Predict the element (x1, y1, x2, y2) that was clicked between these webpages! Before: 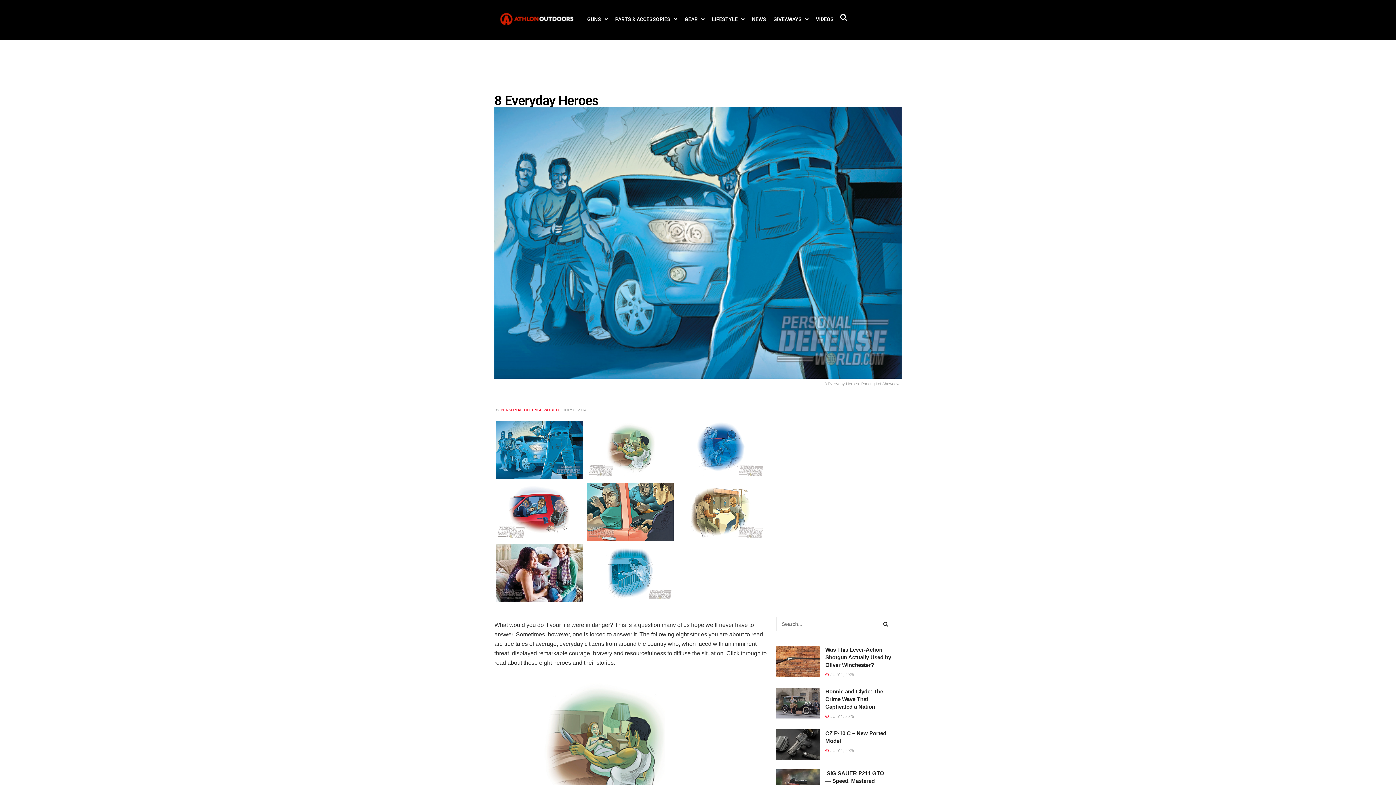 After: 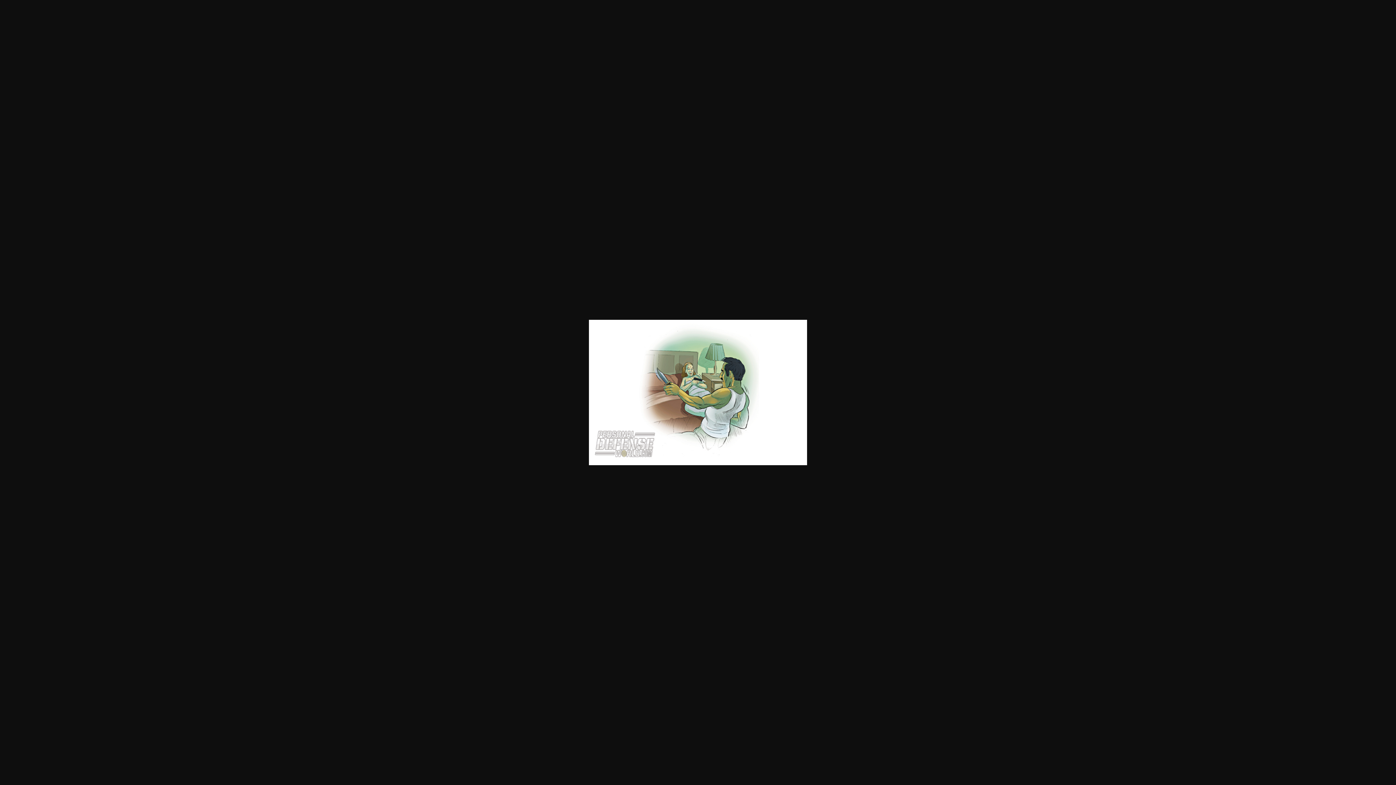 Action: bbox: (494, 751, 712, 758)